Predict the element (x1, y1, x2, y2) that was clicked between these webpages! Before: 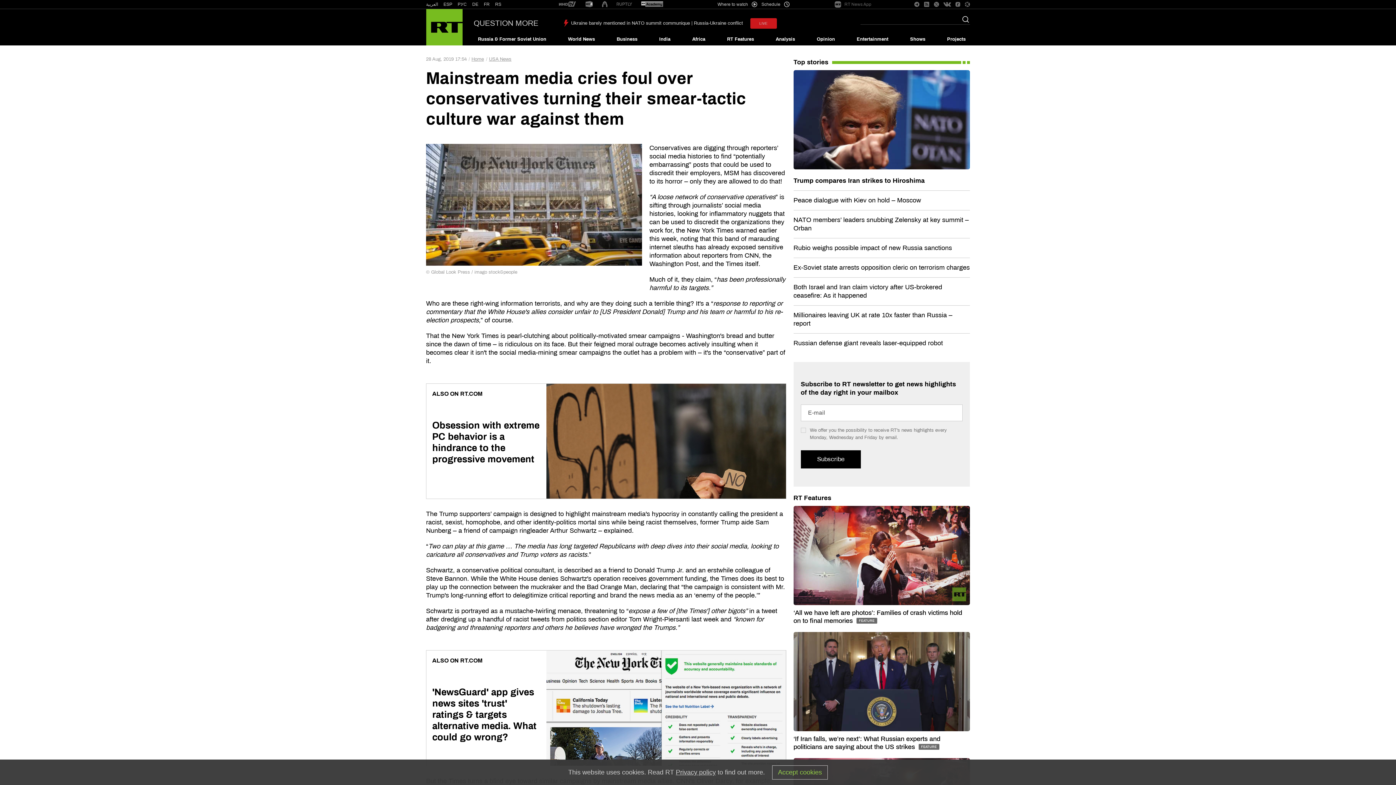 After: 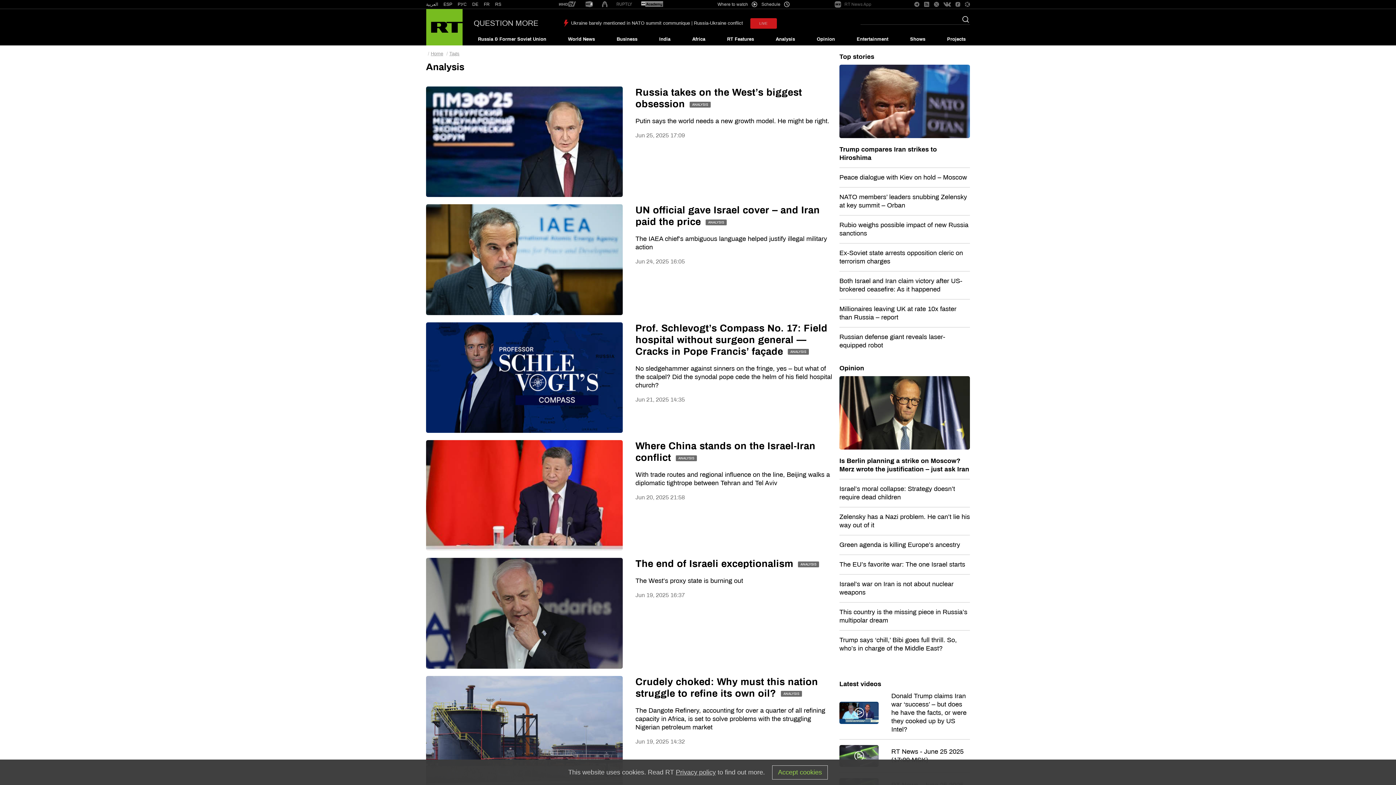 Action: bbox: (771, 33, 799, 45) label: Analysis